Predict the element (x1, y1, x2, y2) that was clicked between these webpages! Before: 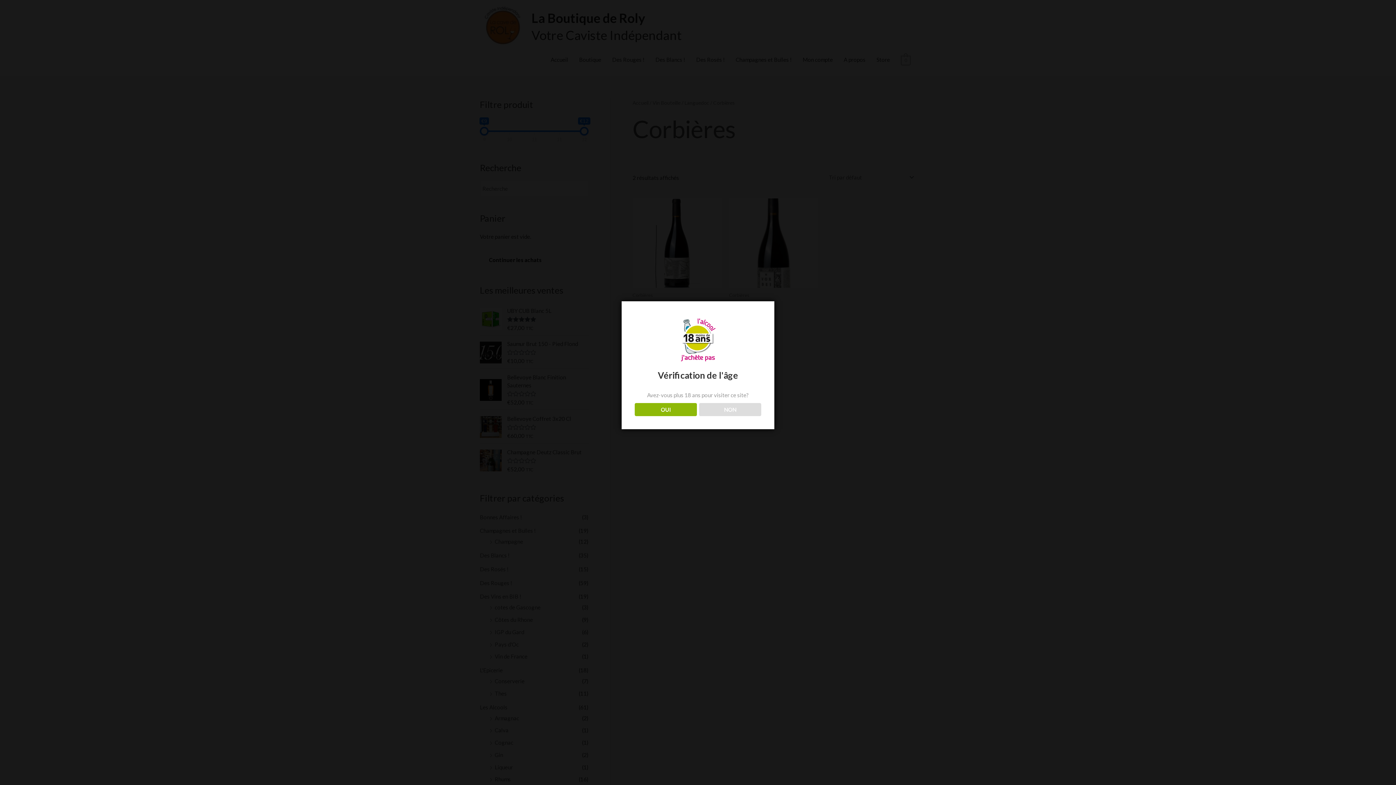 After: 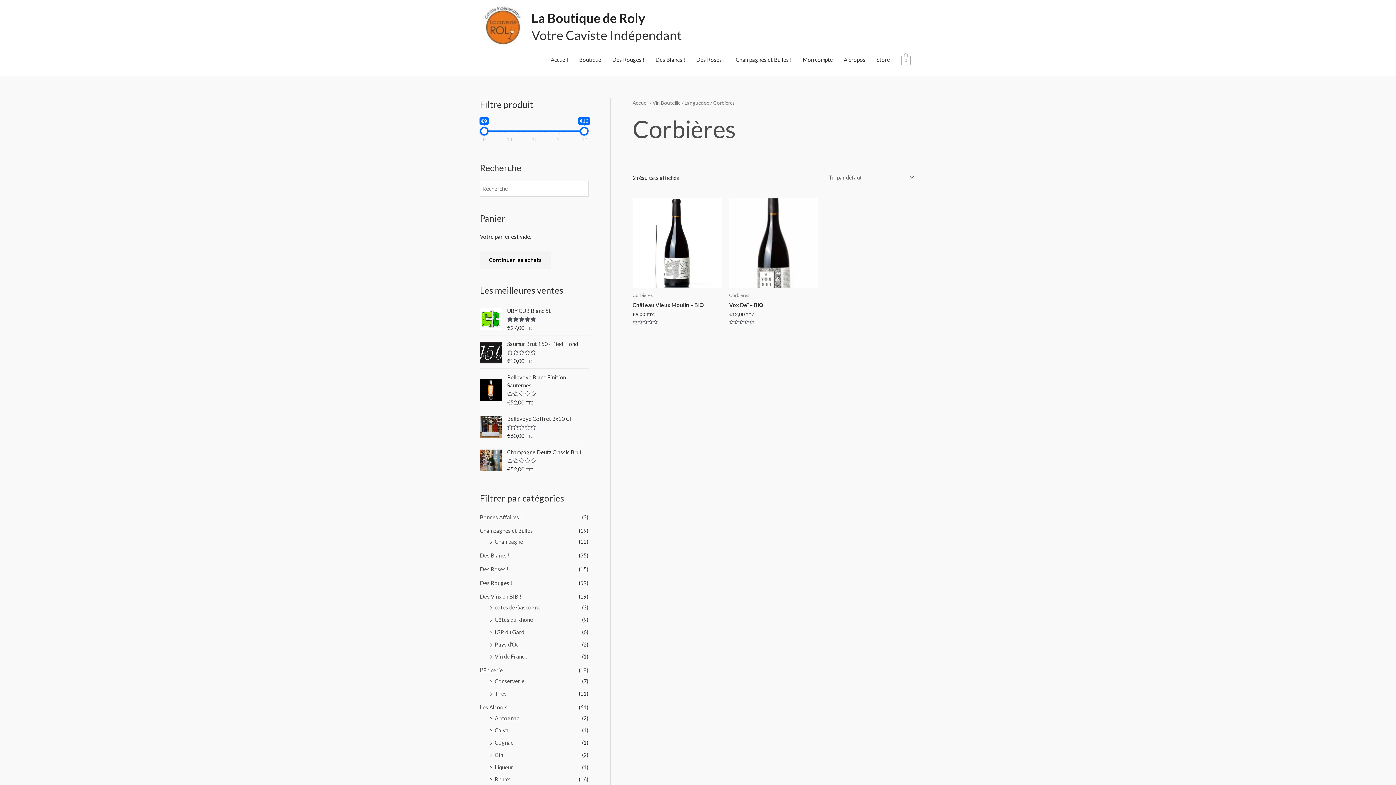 Action: bbox: (634, 403, 696, 416) label: OUI